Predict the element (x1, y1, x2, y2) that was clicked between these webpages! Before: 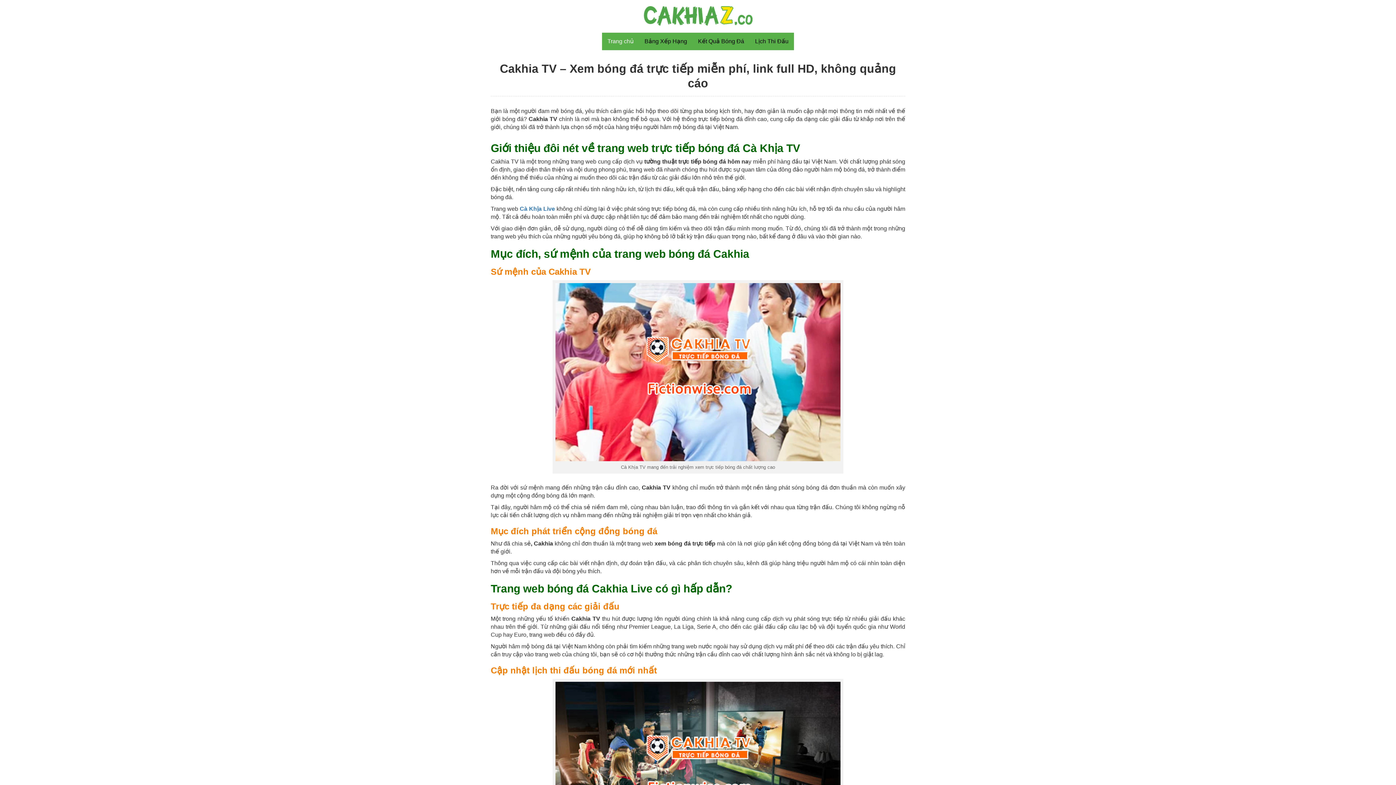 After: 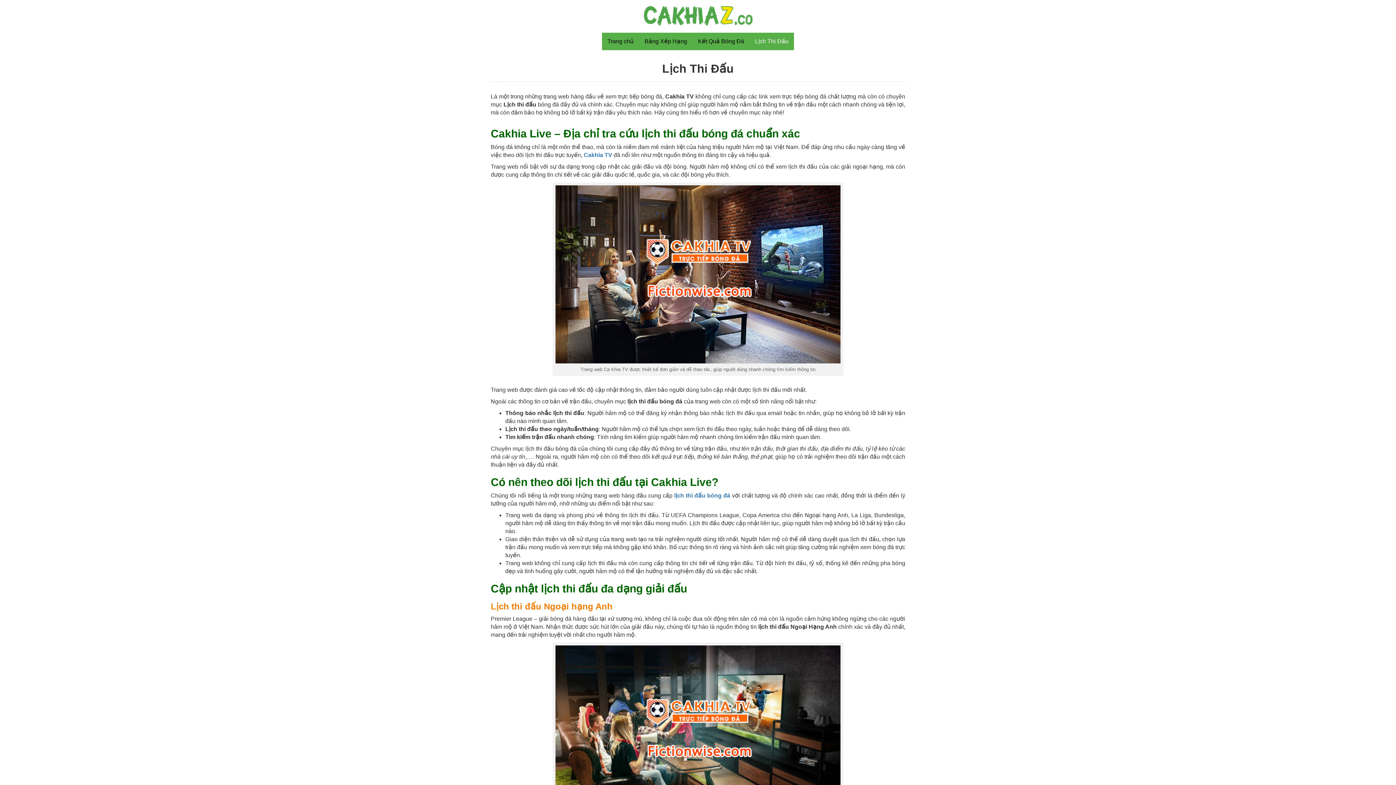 Action: bbox: (749, 32, 794, 50) label: Lịch Thi Đấu